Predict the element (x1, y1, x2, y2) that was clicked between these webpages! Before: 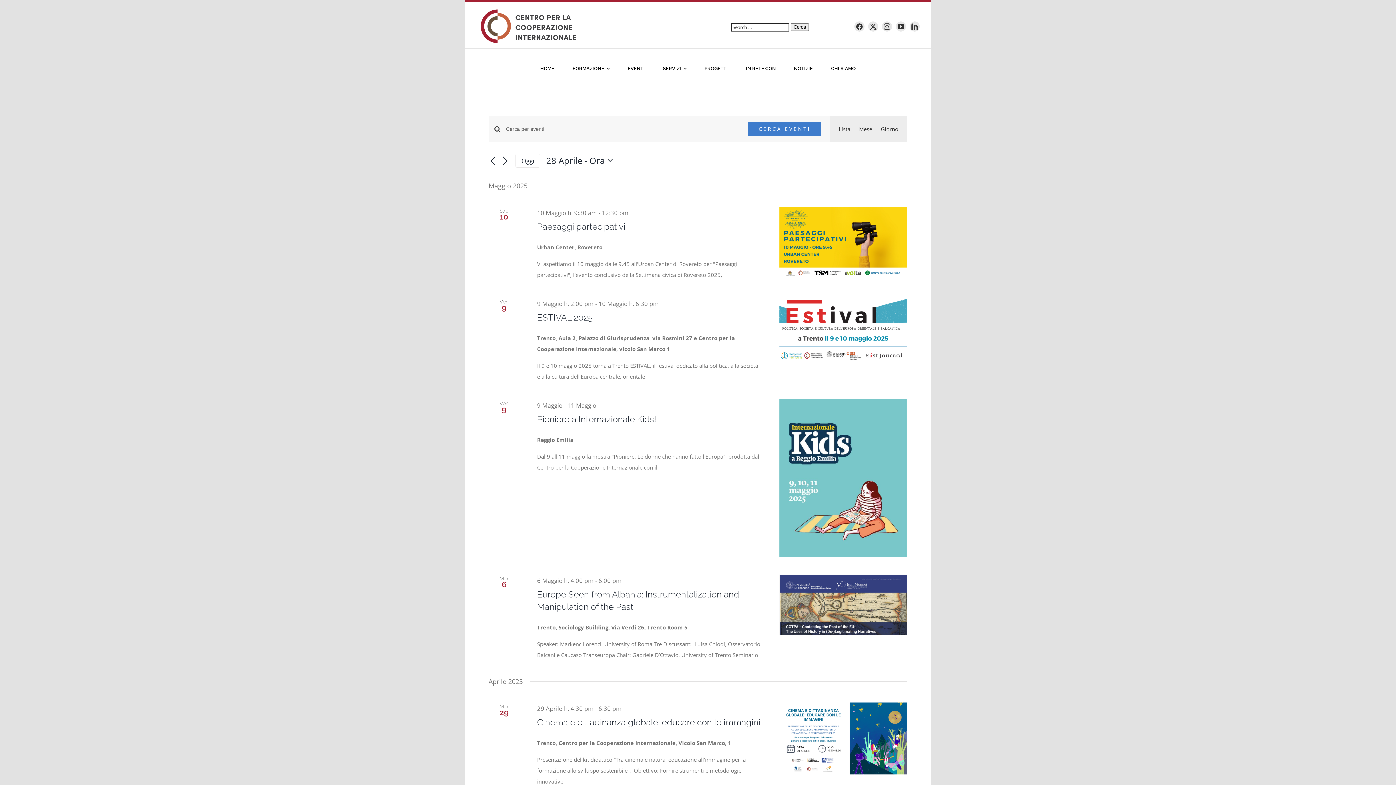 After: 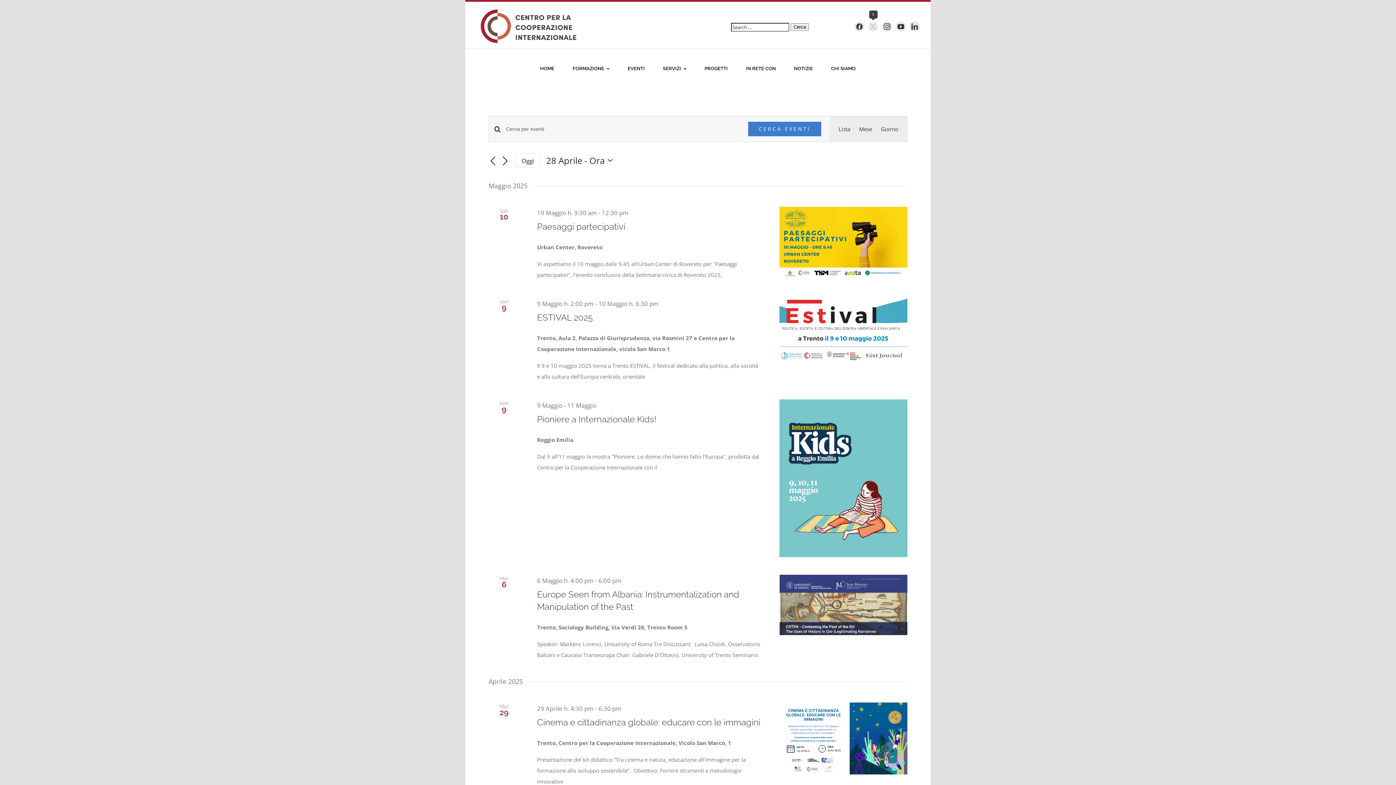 Action: label: twitter bbox: (868, 21, 878, 31)